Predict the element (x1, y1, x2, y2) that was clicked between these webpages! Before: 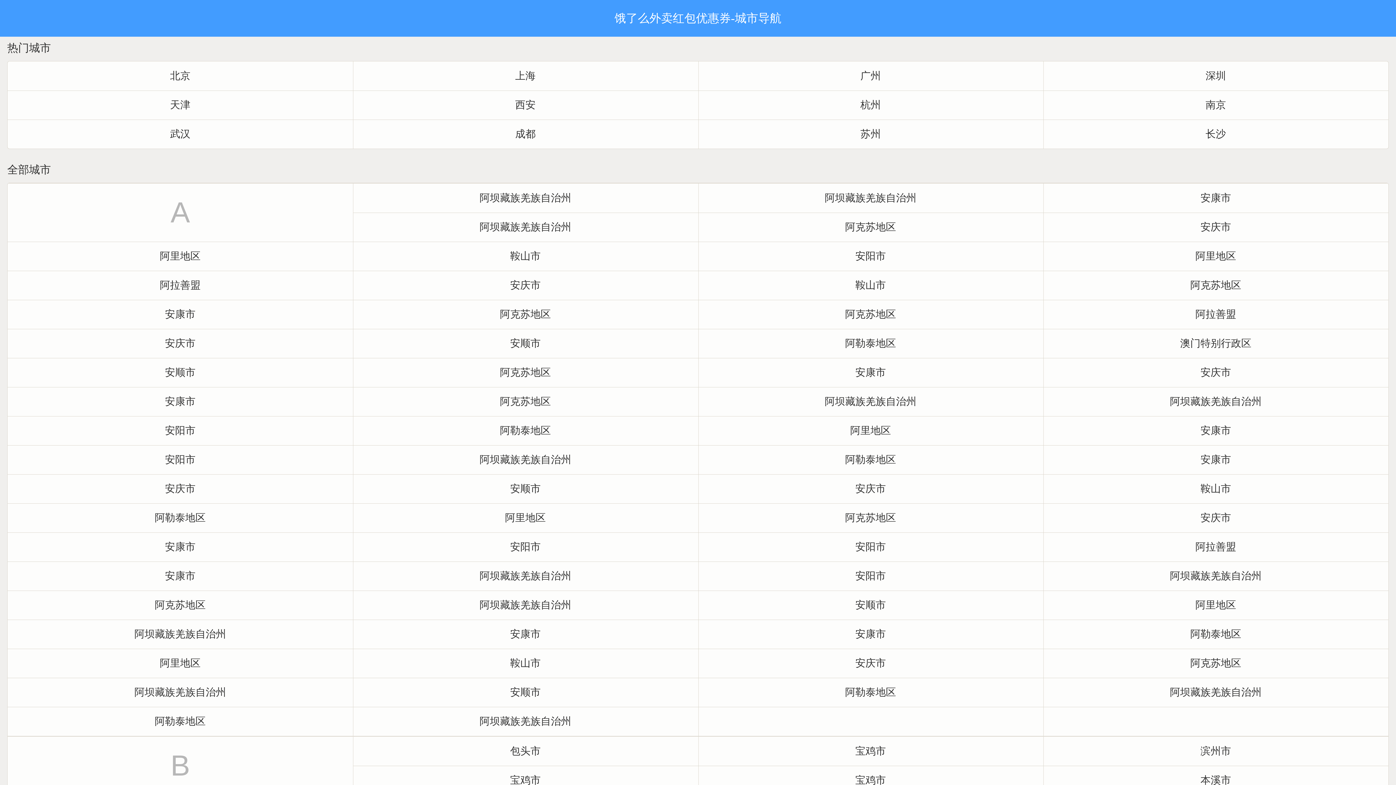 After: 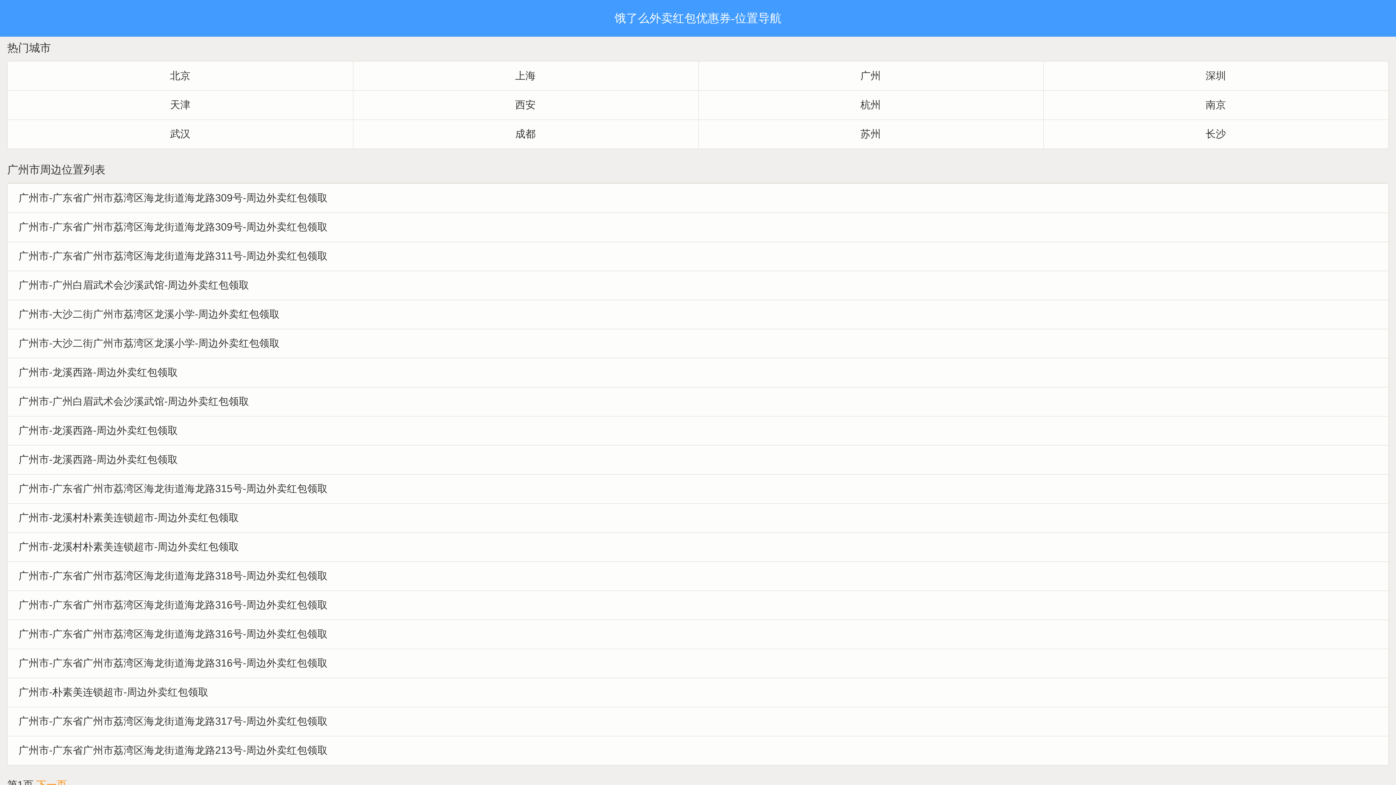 Action: label: 广州 bbox: (698, 61, 1043, 90)